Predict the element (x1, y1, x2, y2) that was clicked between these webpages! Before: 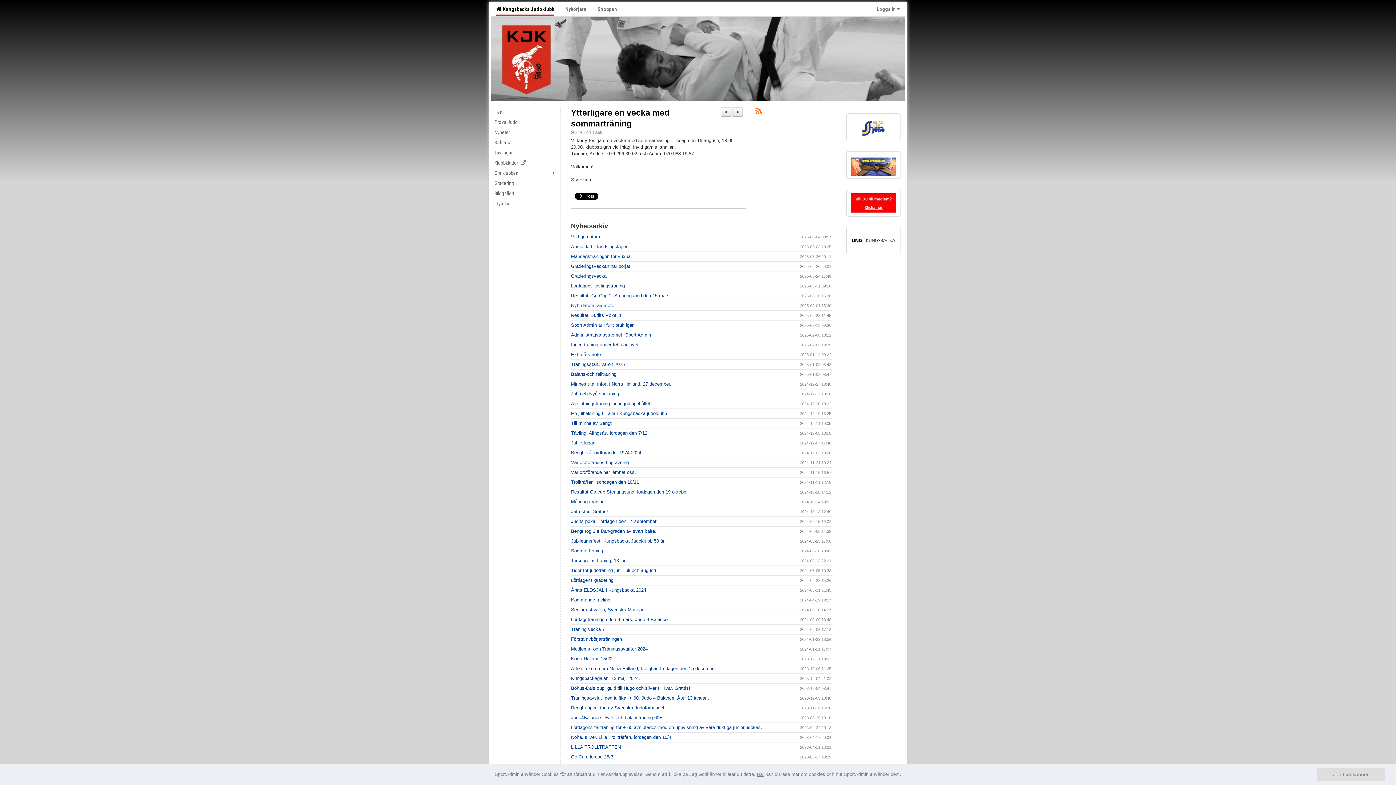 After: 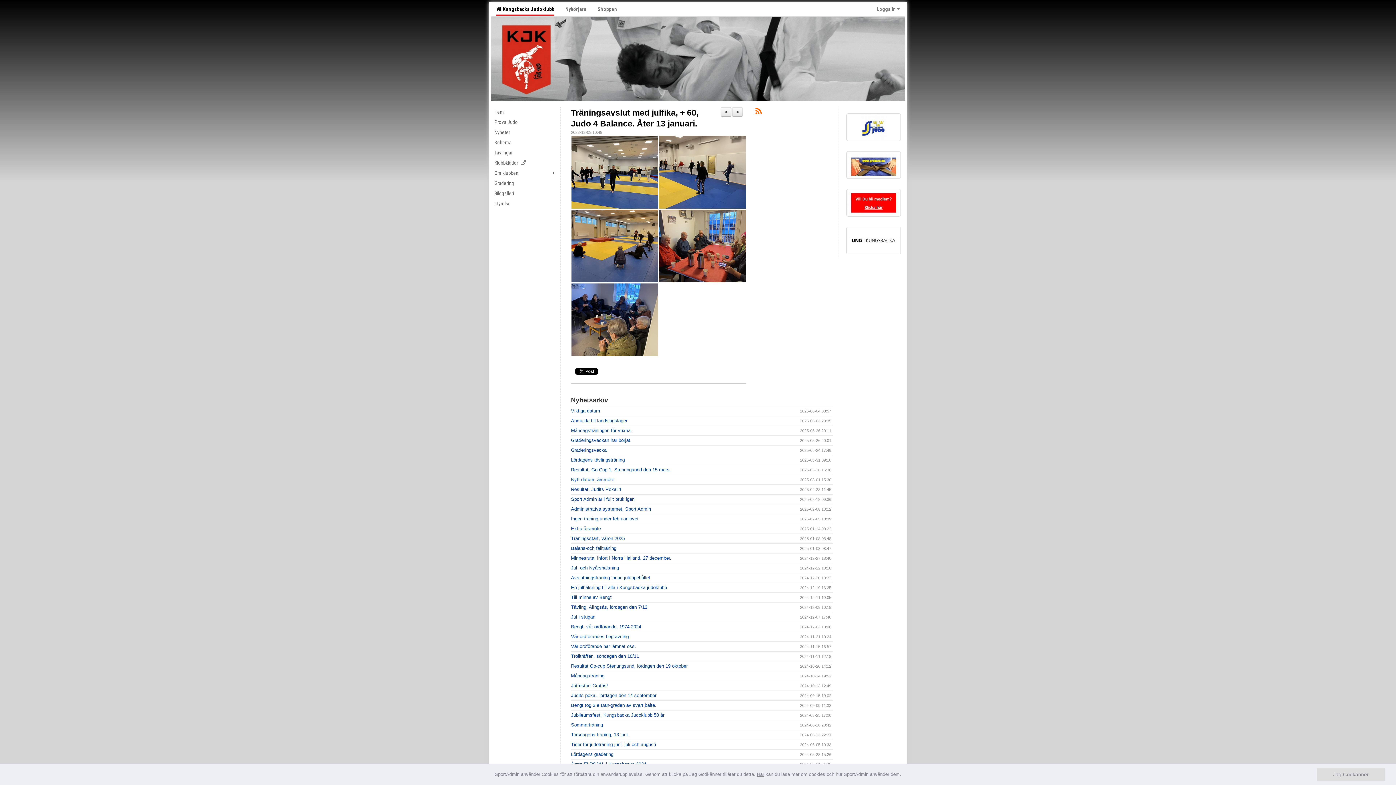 Action: bbox: (571, 695, 709, 701) label: Träningsavslut med julfika, + 60, Judo 4 Balance. Åter 13 januari.